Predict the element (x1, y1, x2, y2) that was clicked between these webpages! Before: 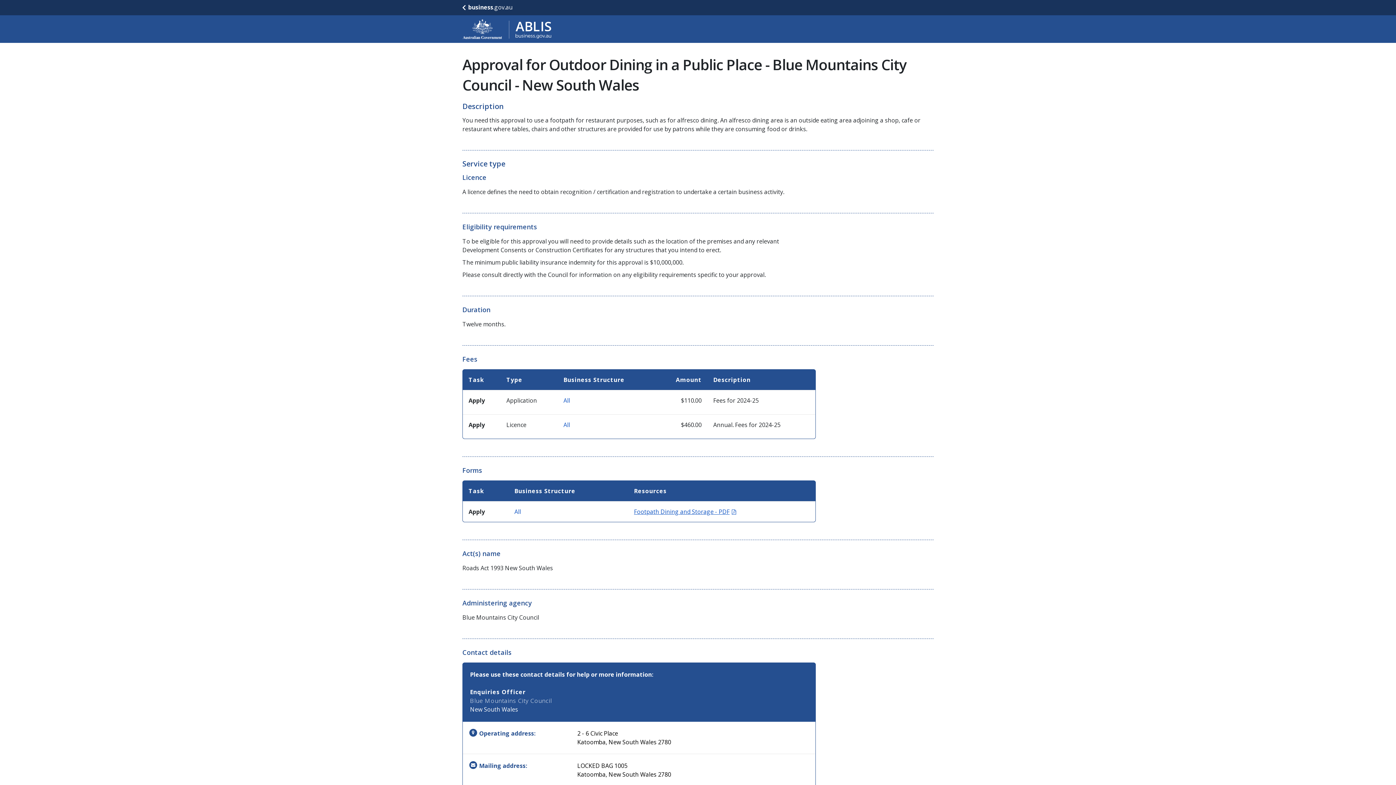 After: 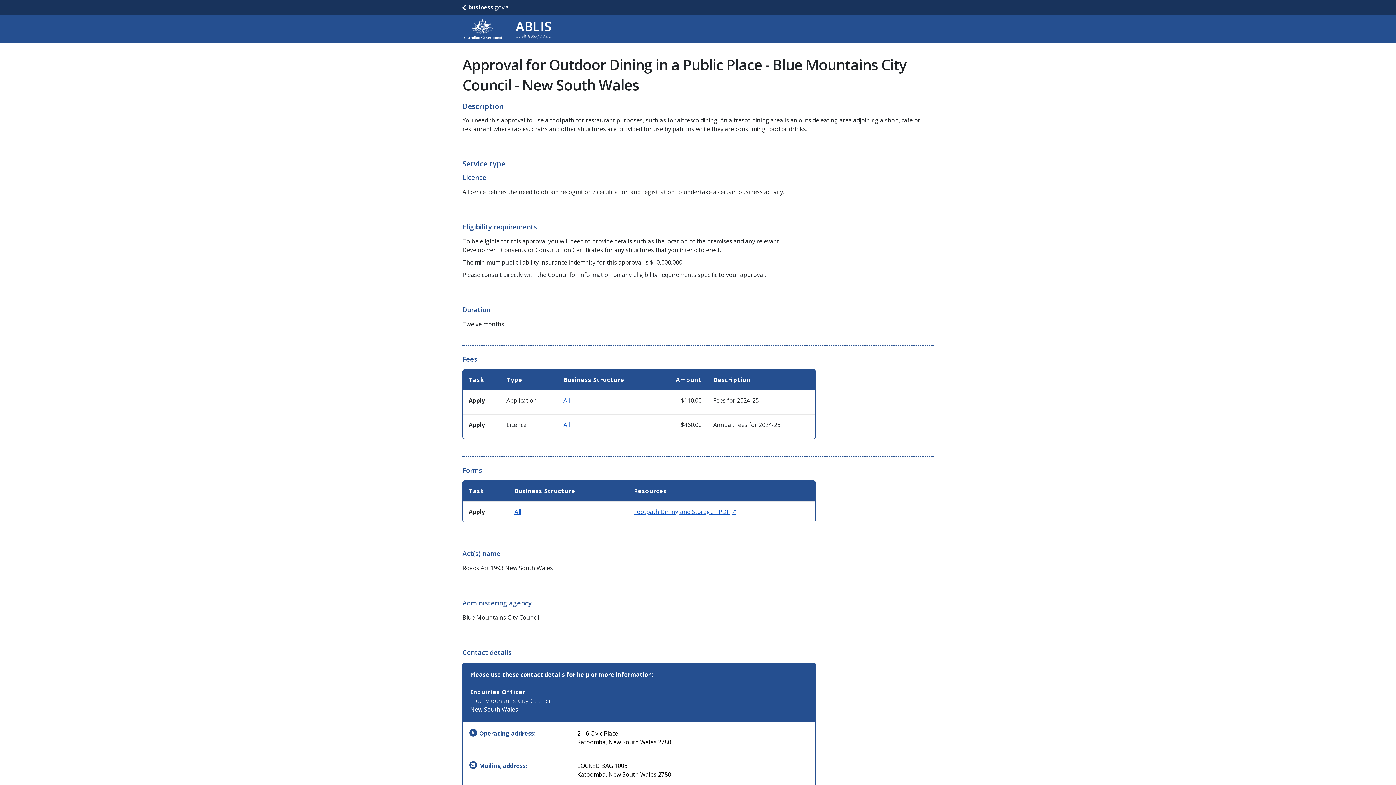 Action: bbox: (514, 508, 521, 516) label: All